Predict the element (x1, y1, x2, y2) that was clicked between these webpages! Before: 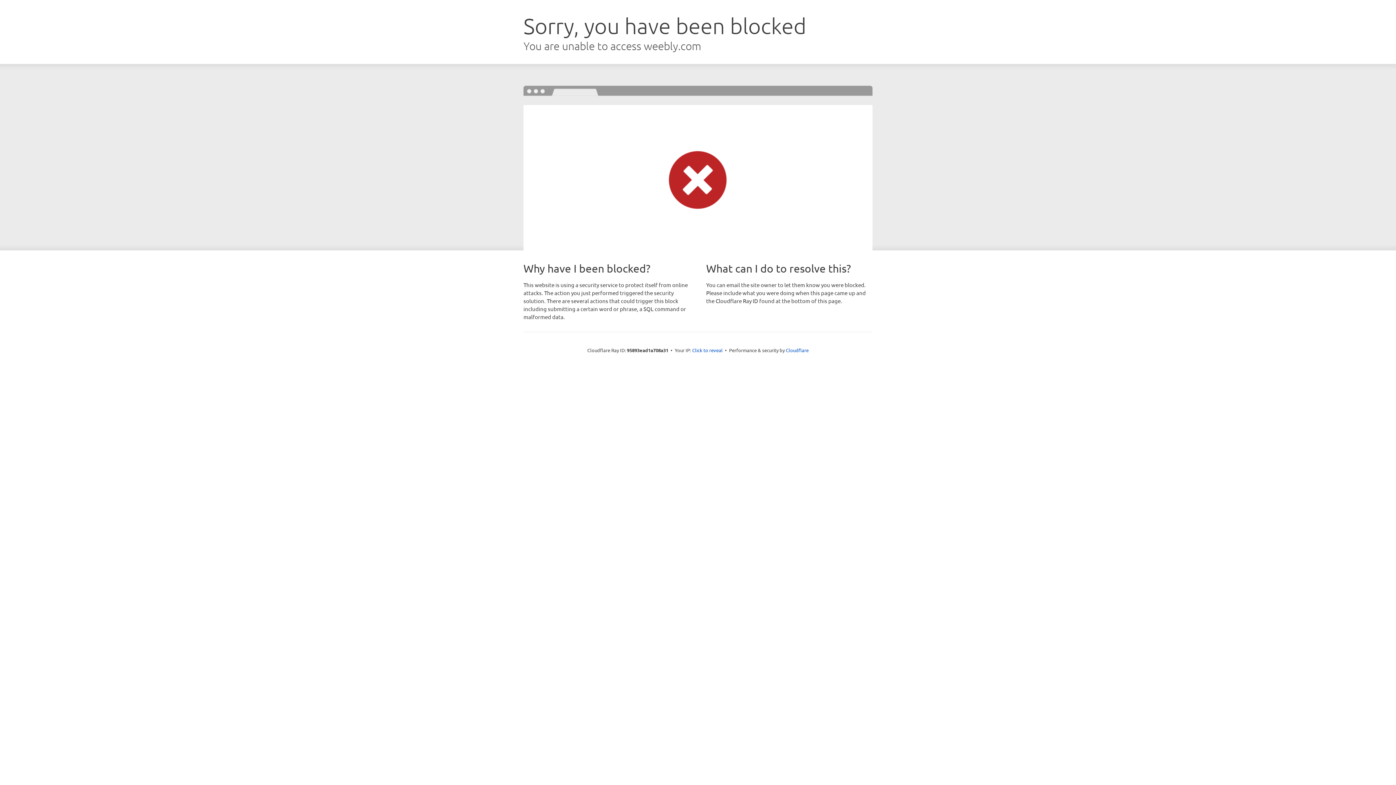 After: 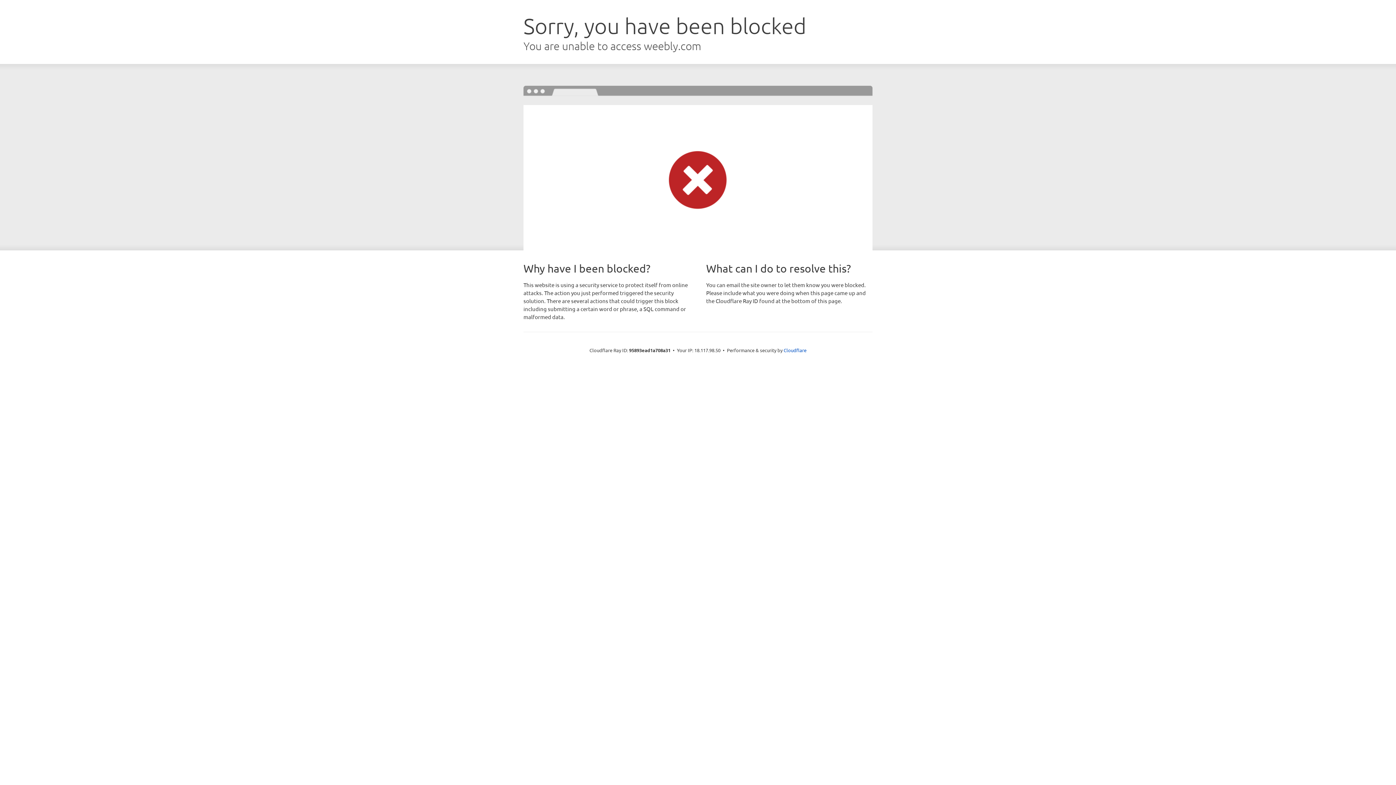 Action: label: Click to reveal bbox: (692, 346, 722, 353)